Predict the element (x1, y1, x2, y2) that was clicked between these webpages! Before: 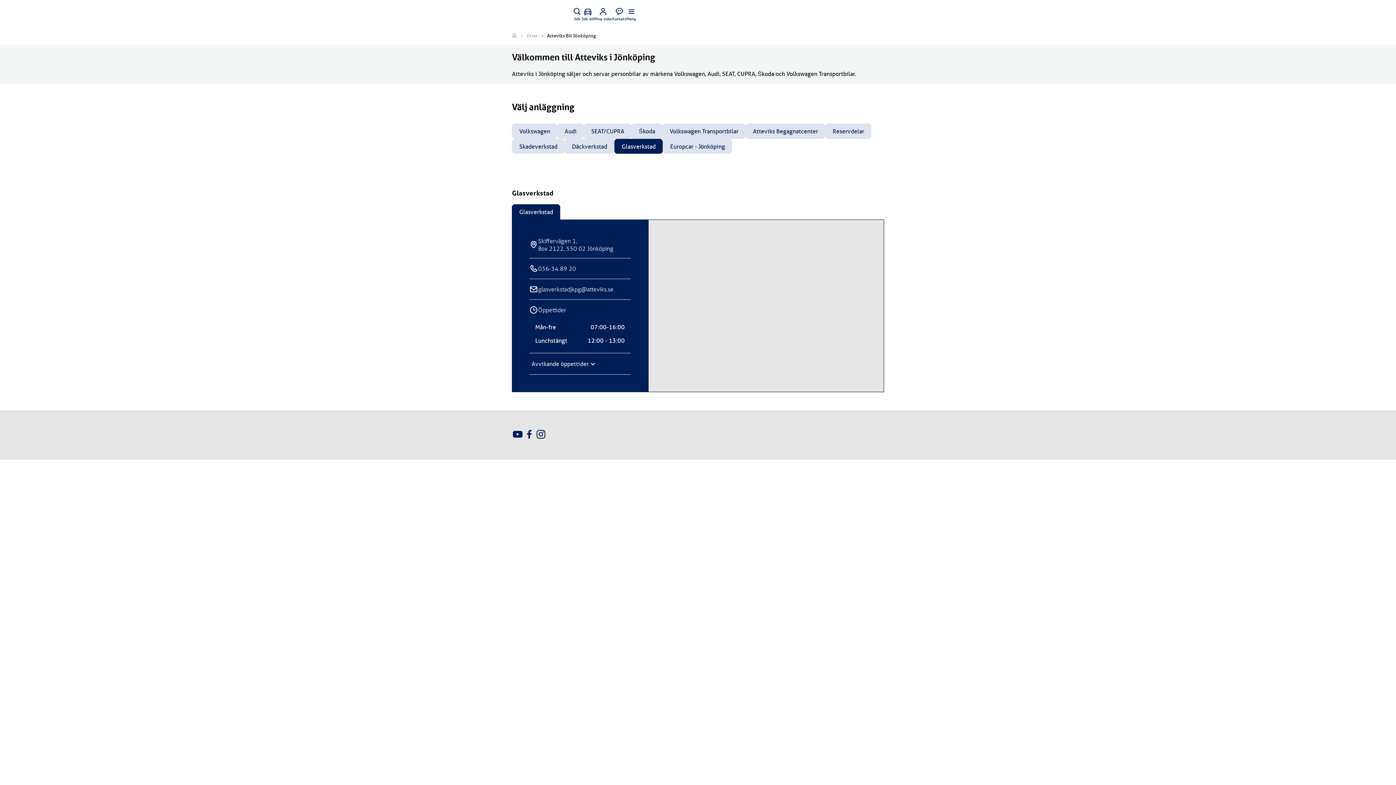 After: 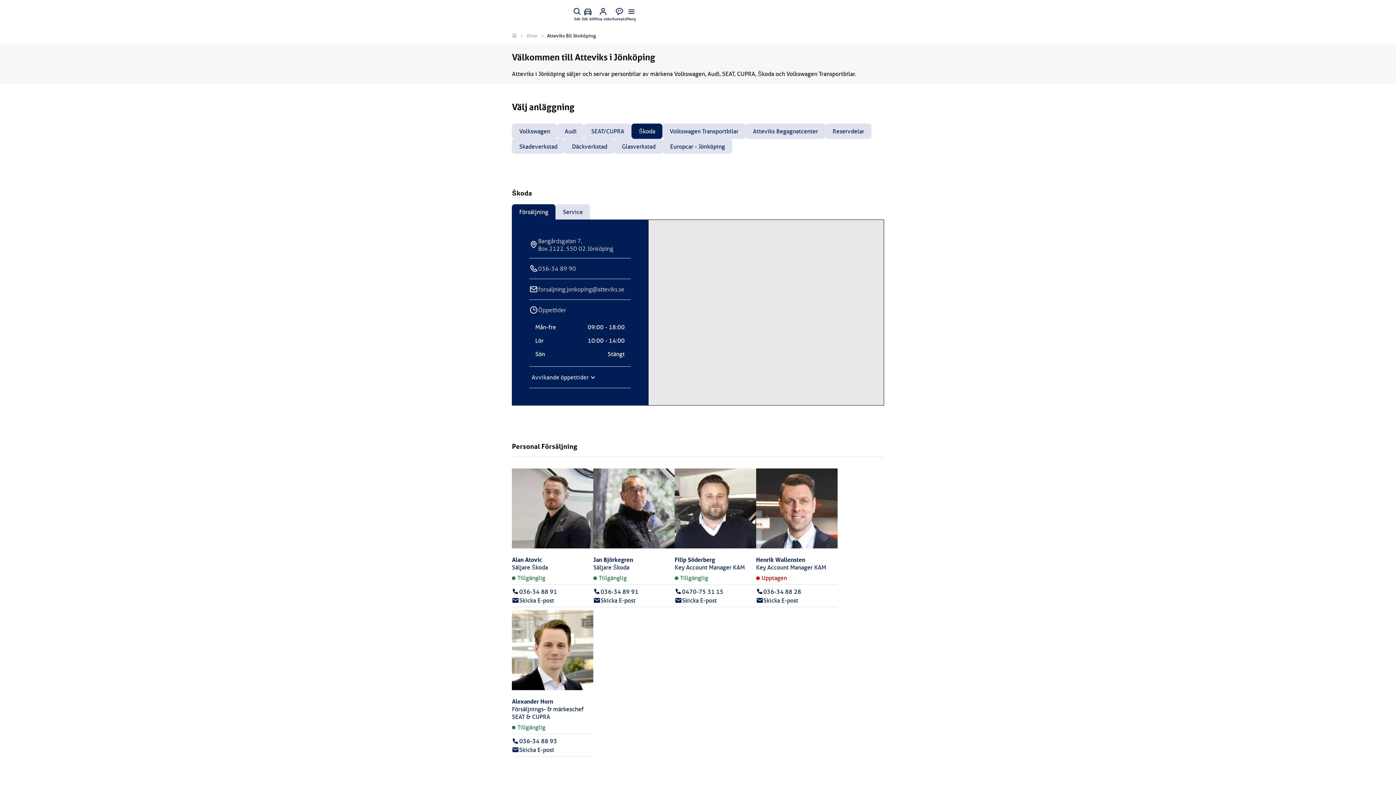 Action: label: Škoda bbox: (631, 123, 662, 138)